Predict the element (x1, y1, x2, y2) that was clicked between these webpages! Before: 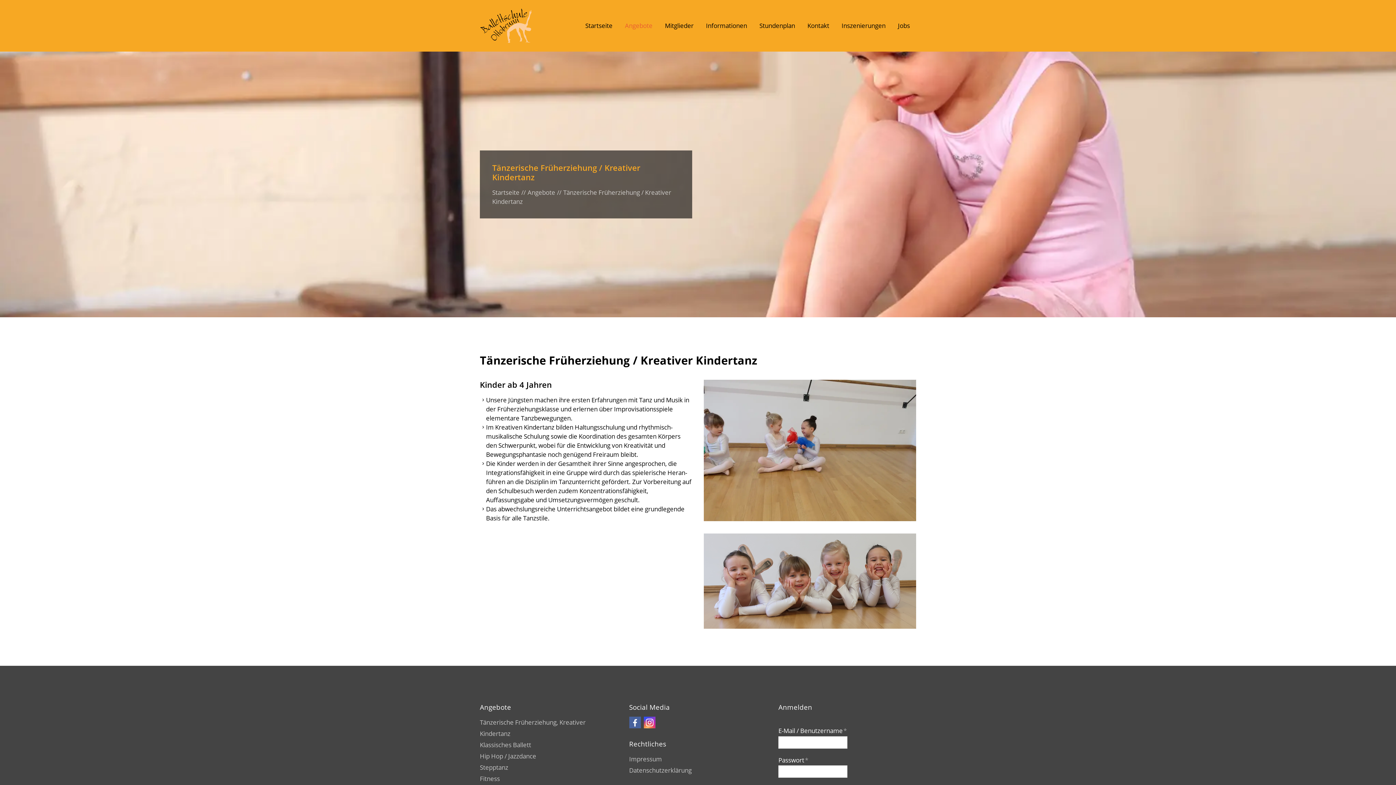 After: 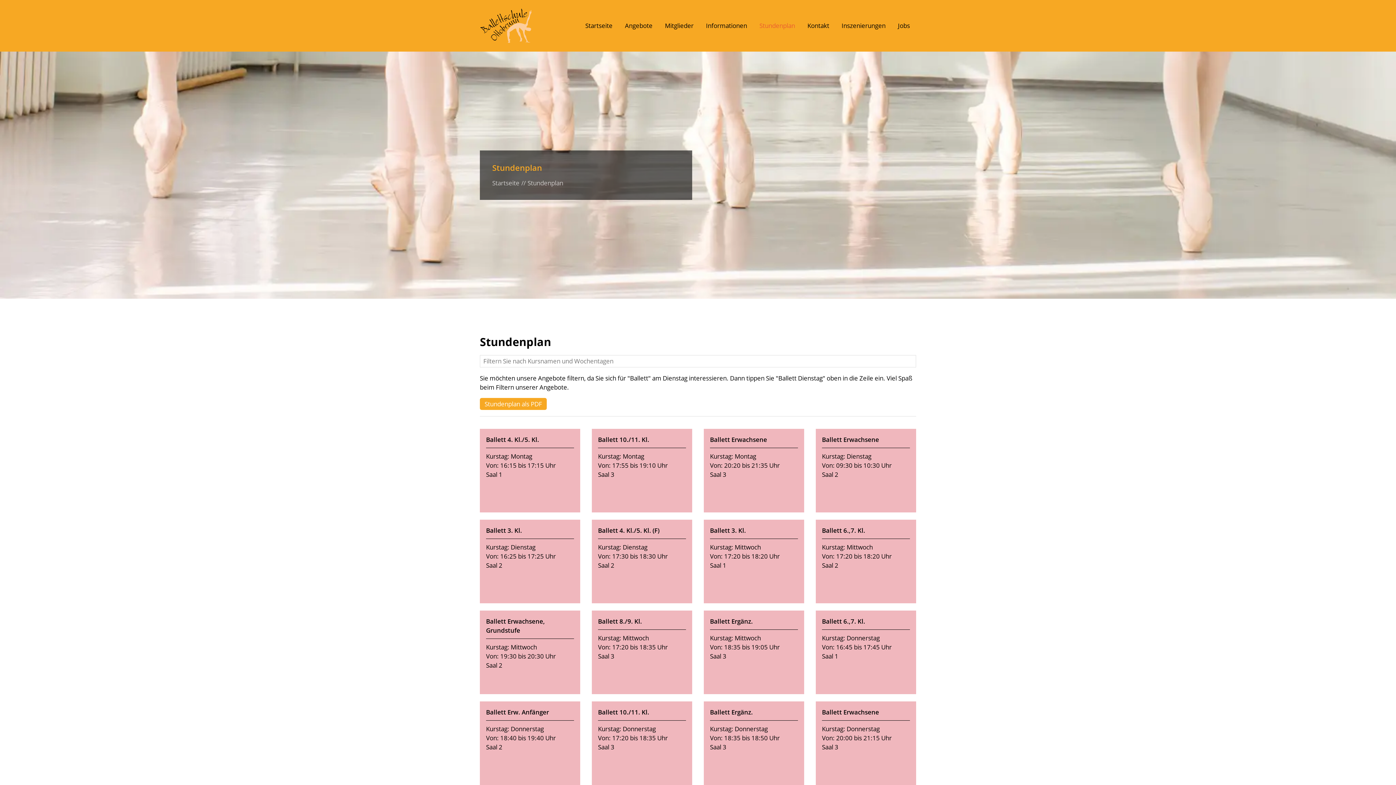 Action: label: Stundenplan bbox: (753, 17, 801, 34)